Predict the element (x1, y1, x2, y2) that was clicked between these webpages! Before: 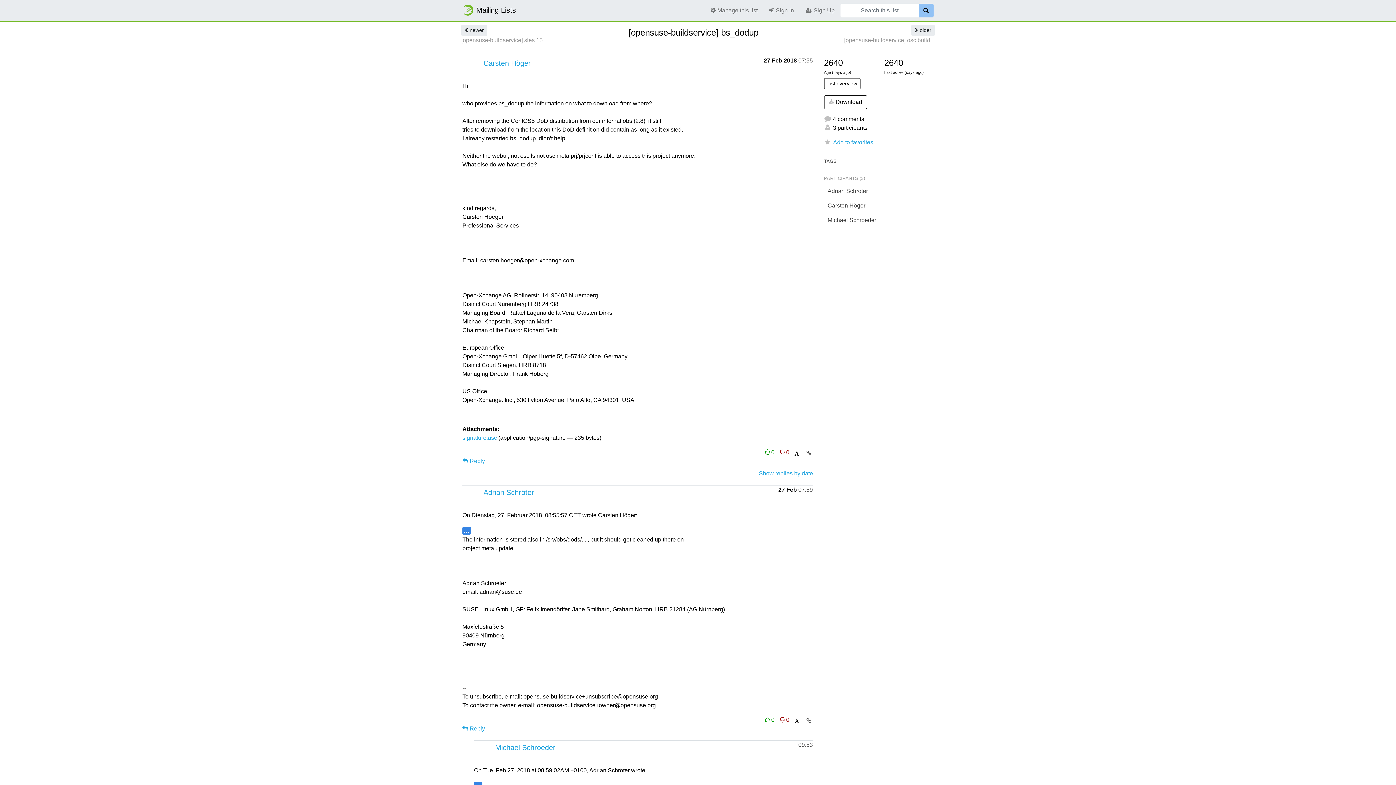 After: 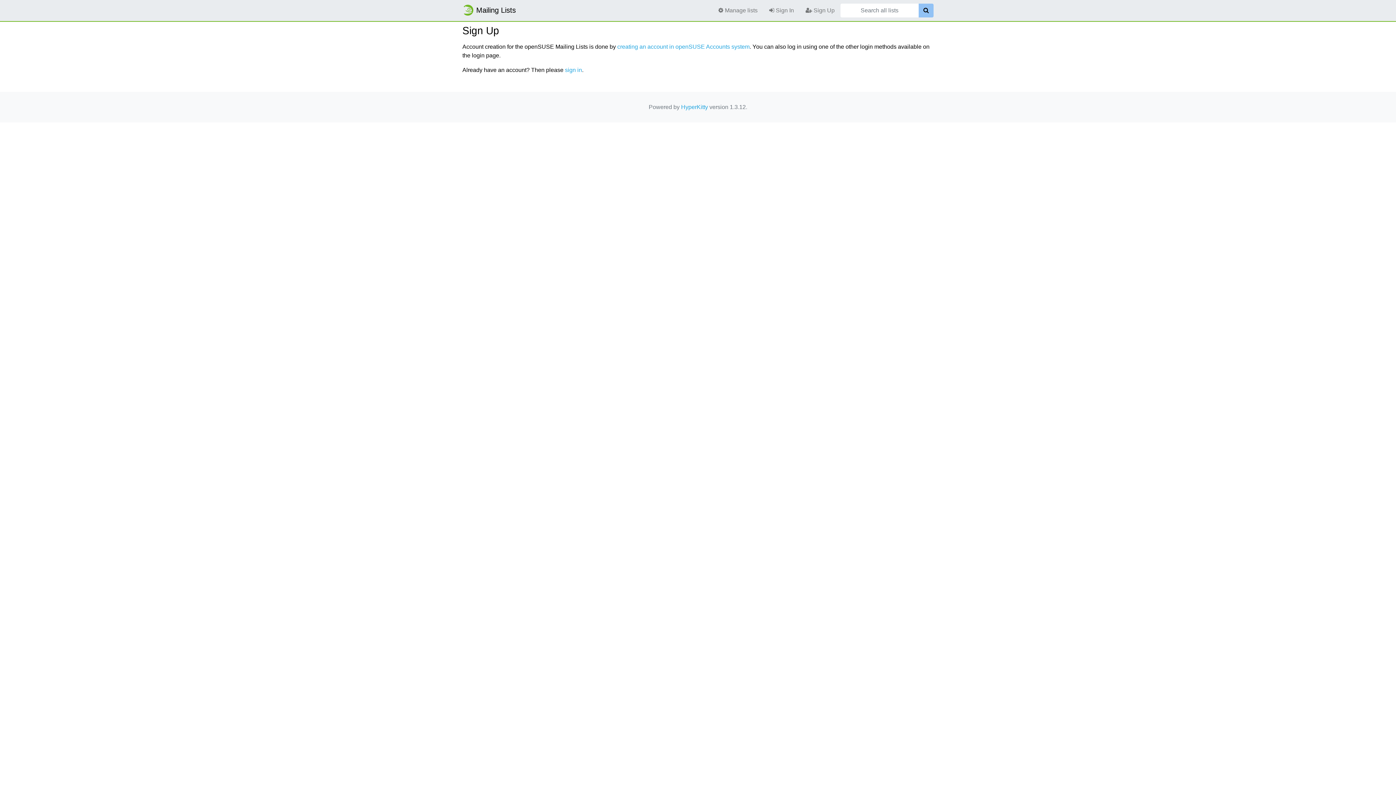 Action: bbox: (800, 3, 840, 17) label:  Sign Up